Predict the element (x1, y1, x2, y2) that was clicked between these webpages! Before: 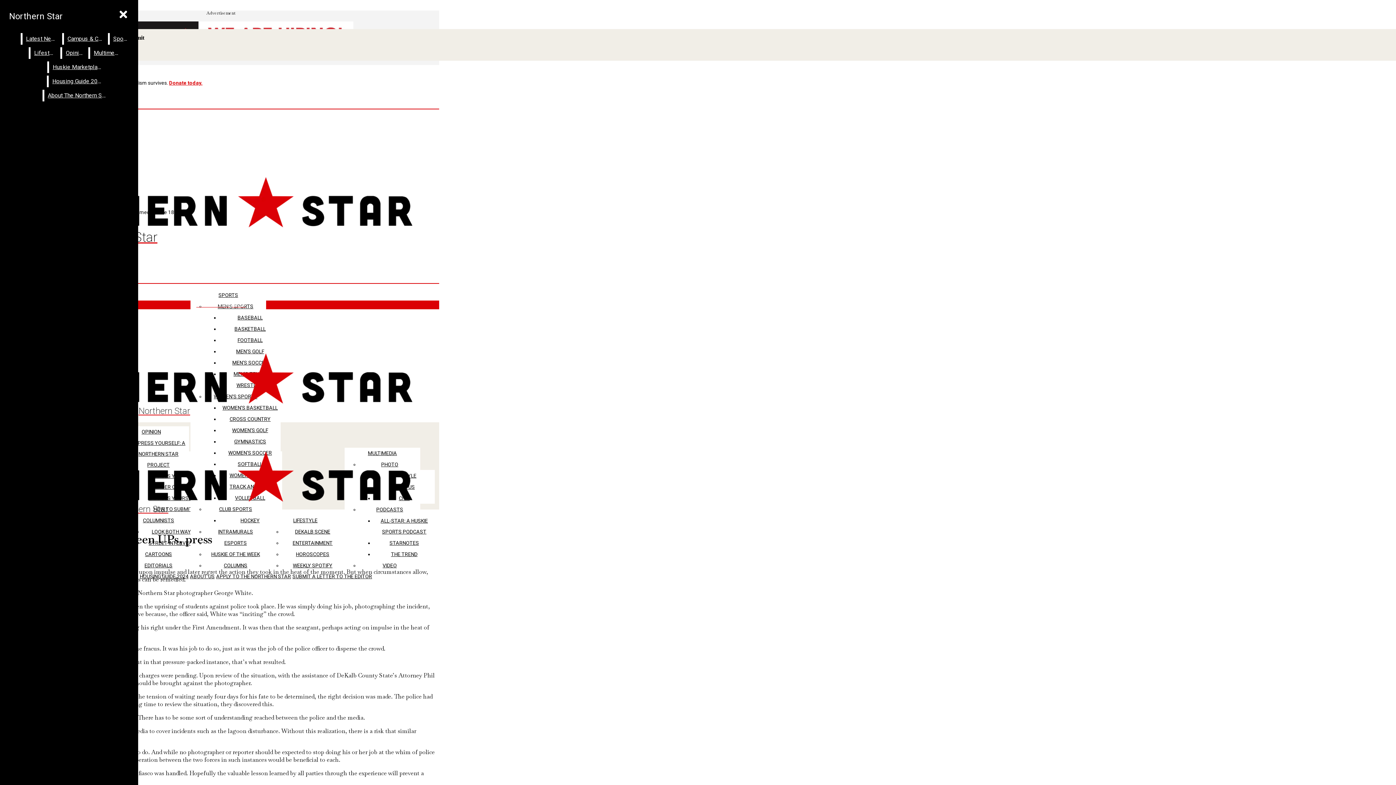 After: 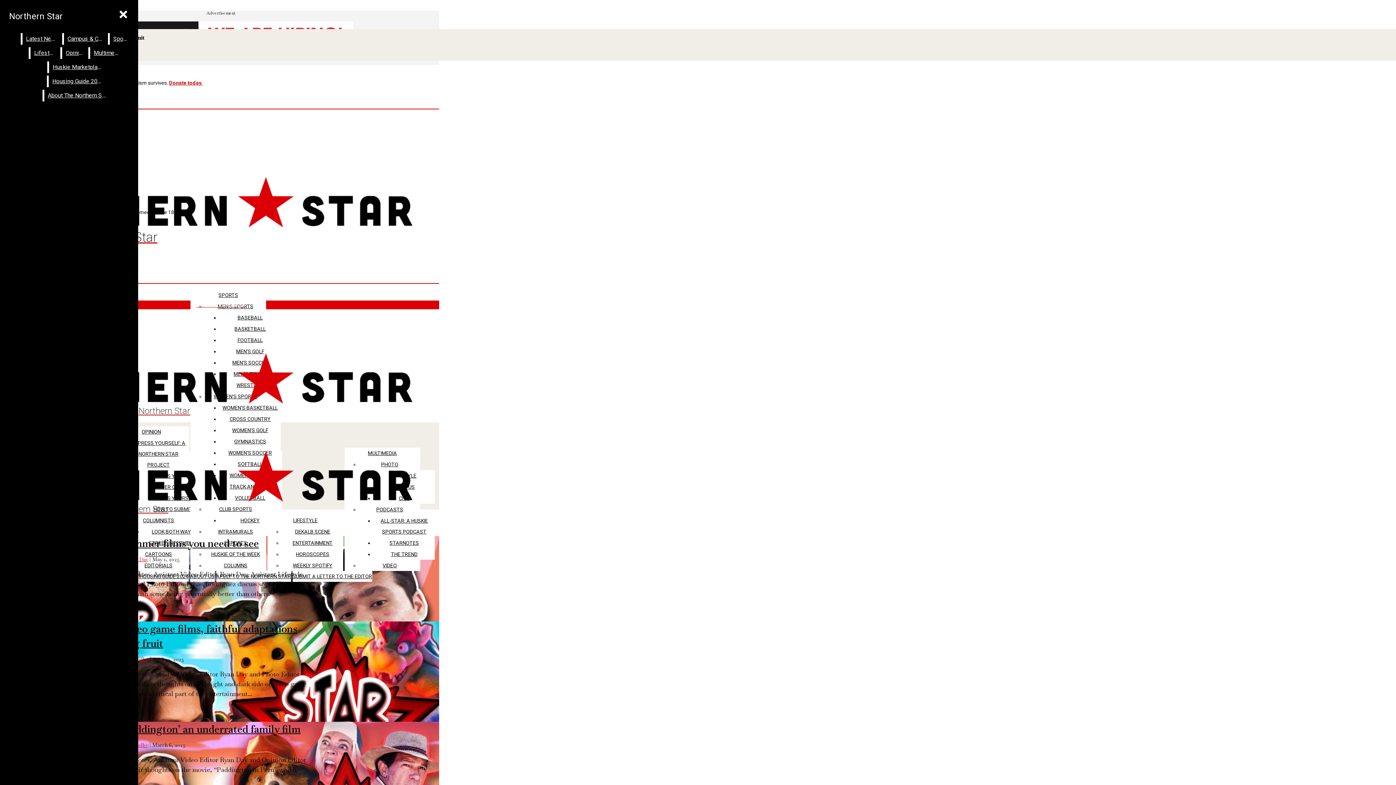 Action: label: STARNOTES bbox: (389, 540, 419, 546)